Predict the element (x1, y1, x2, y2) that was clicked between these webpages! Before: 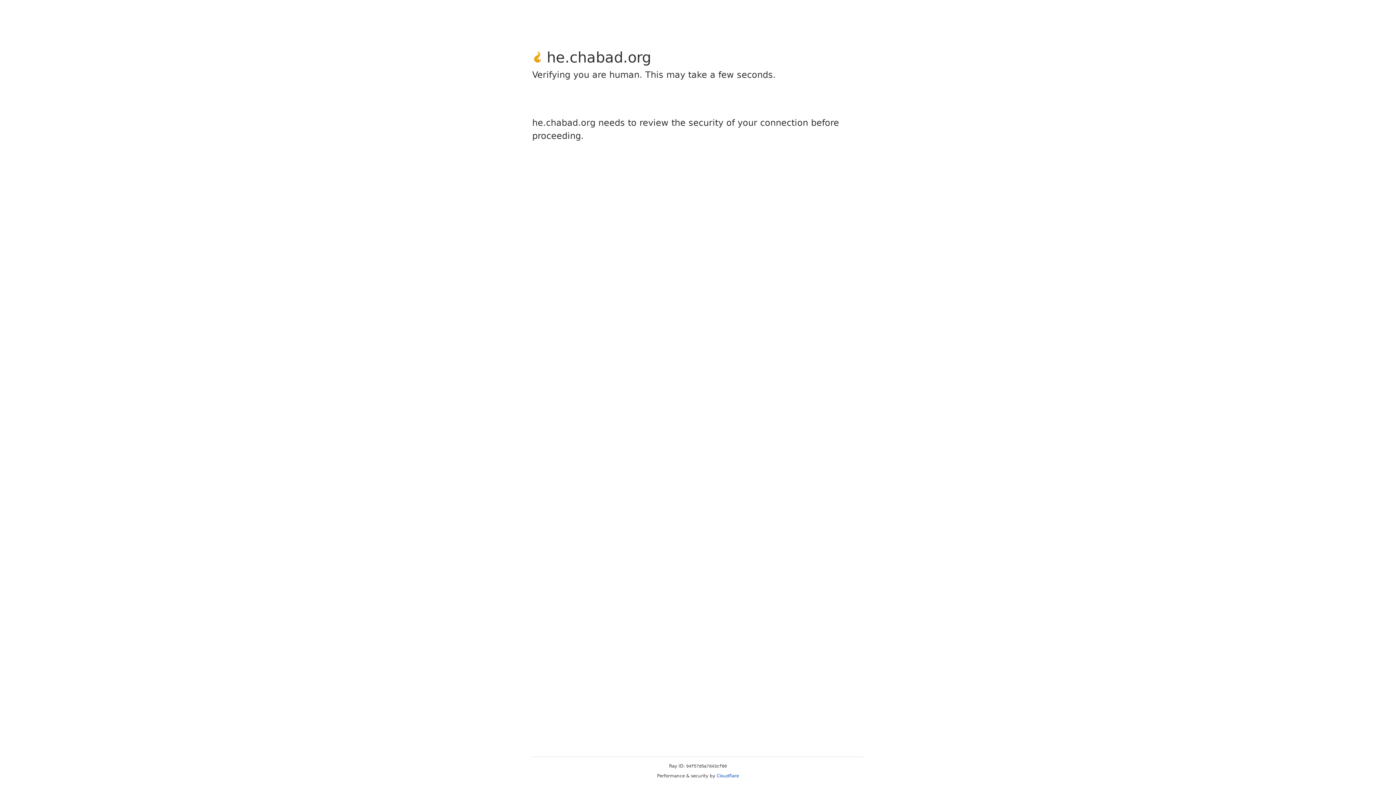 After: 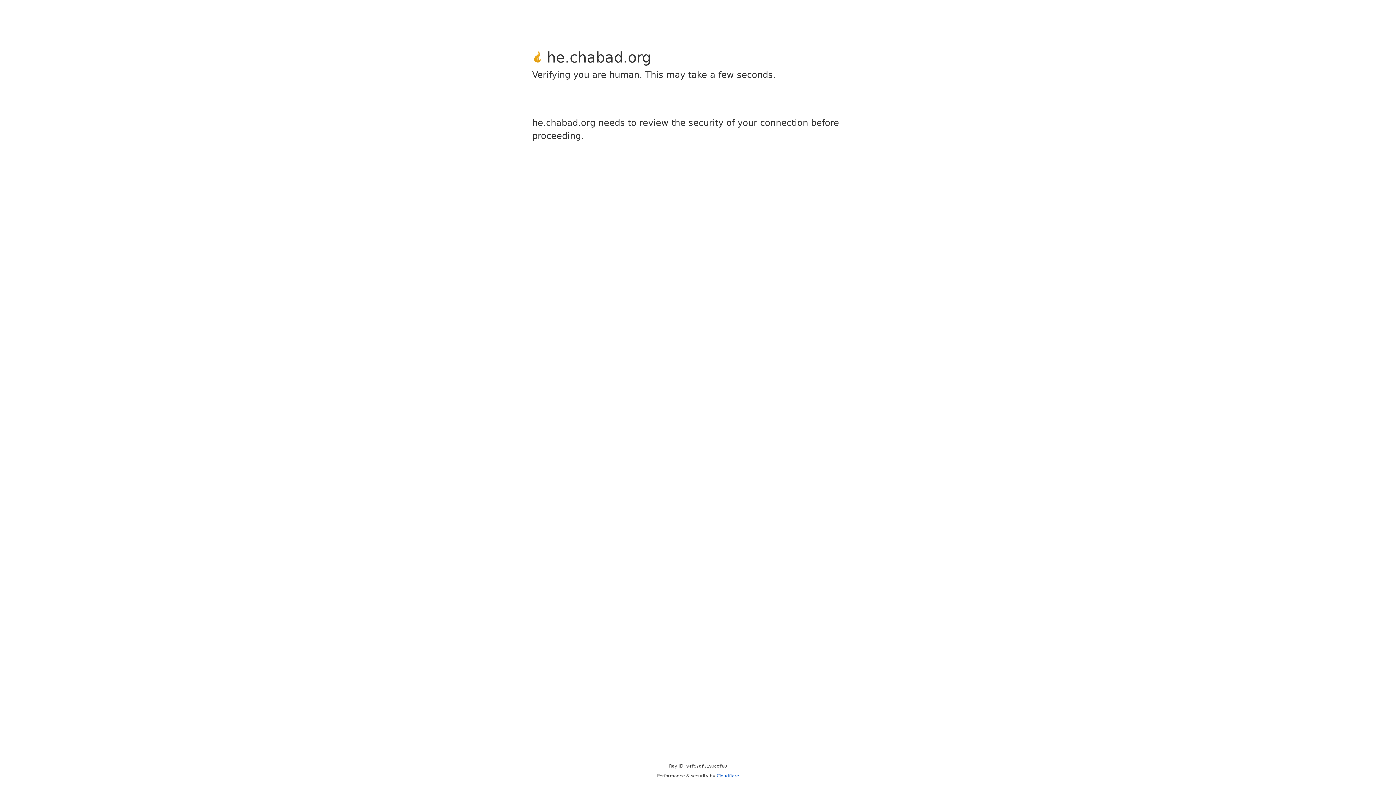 Action: bbox: (716, 773, 739, 778) label: Cloudflare